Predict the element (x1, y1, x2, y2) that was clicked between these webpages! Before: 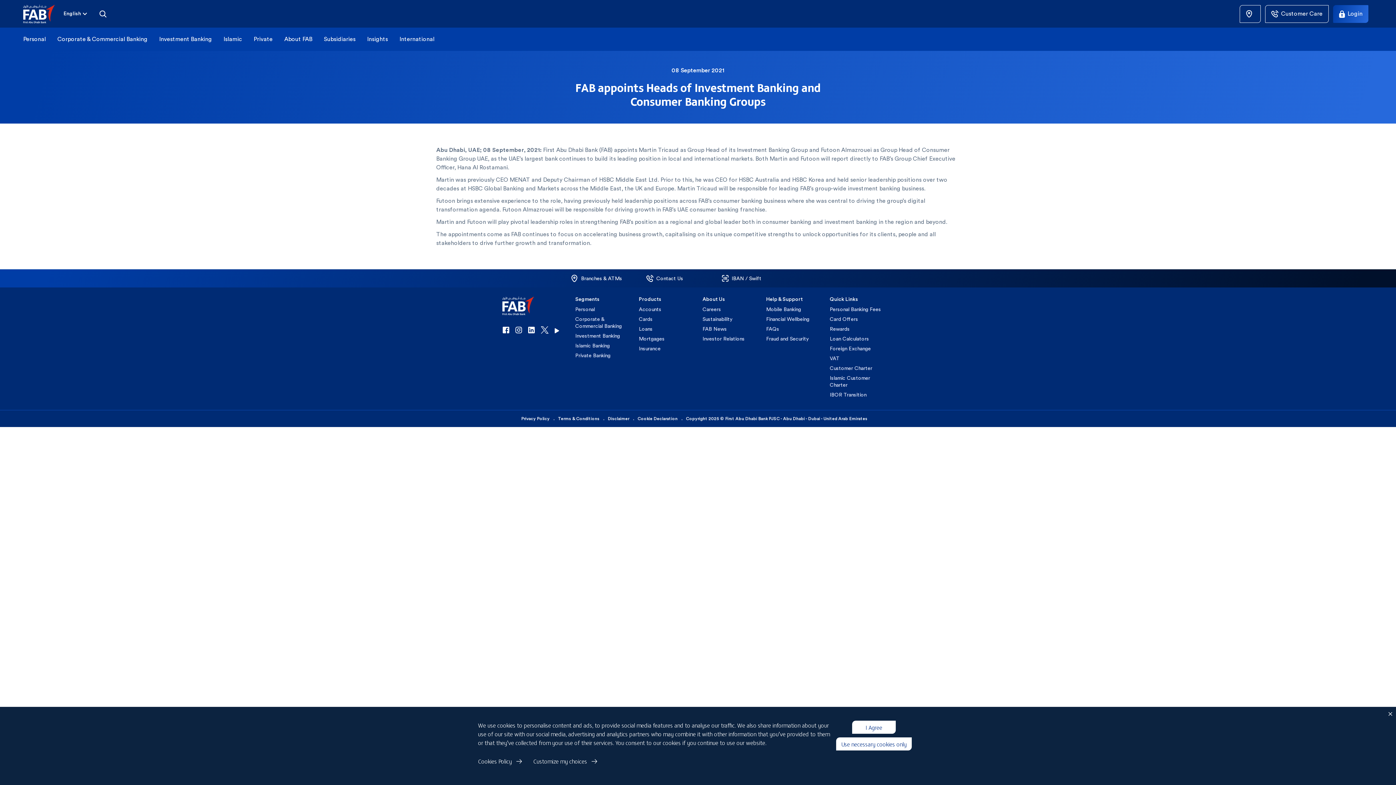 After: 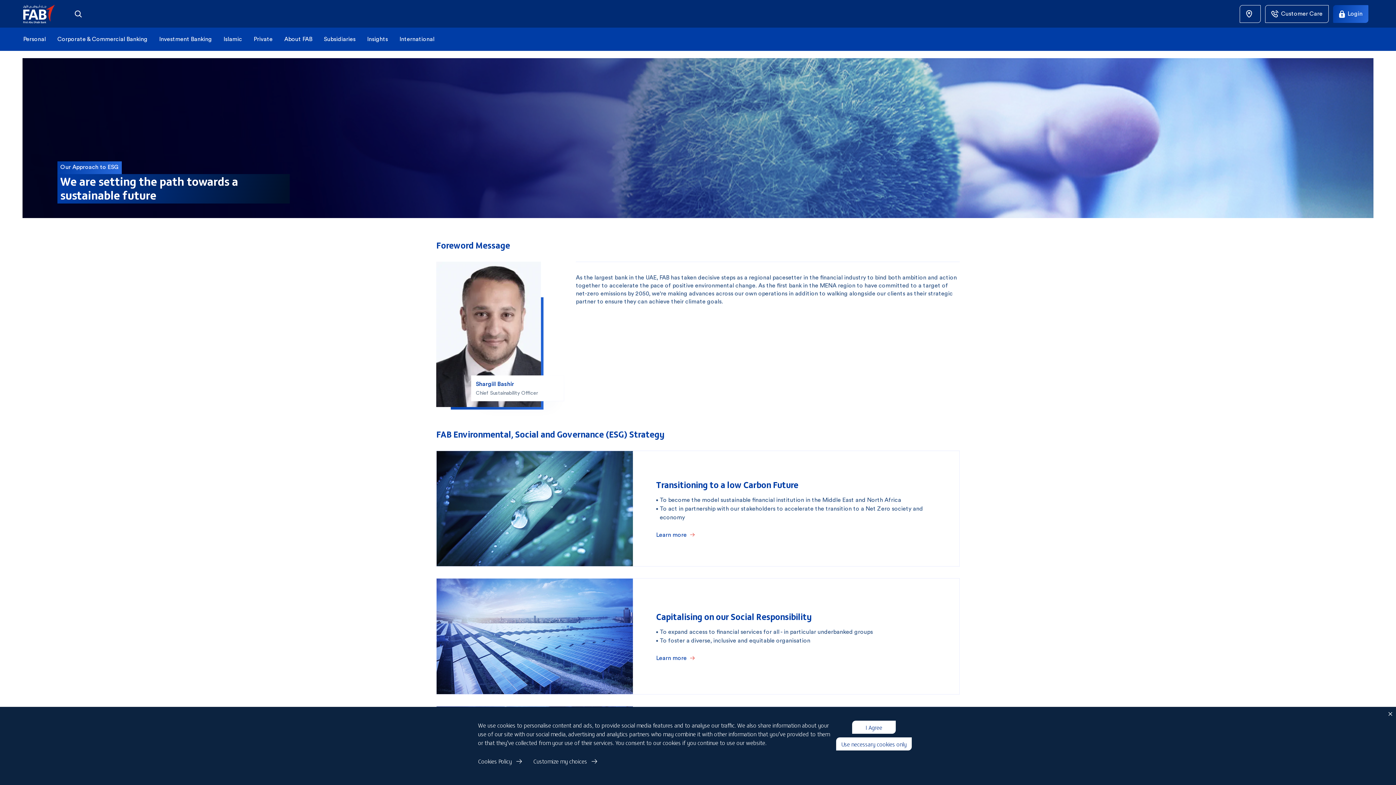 Action: label: Sustainability bbox: (702, 316, 755, 322)